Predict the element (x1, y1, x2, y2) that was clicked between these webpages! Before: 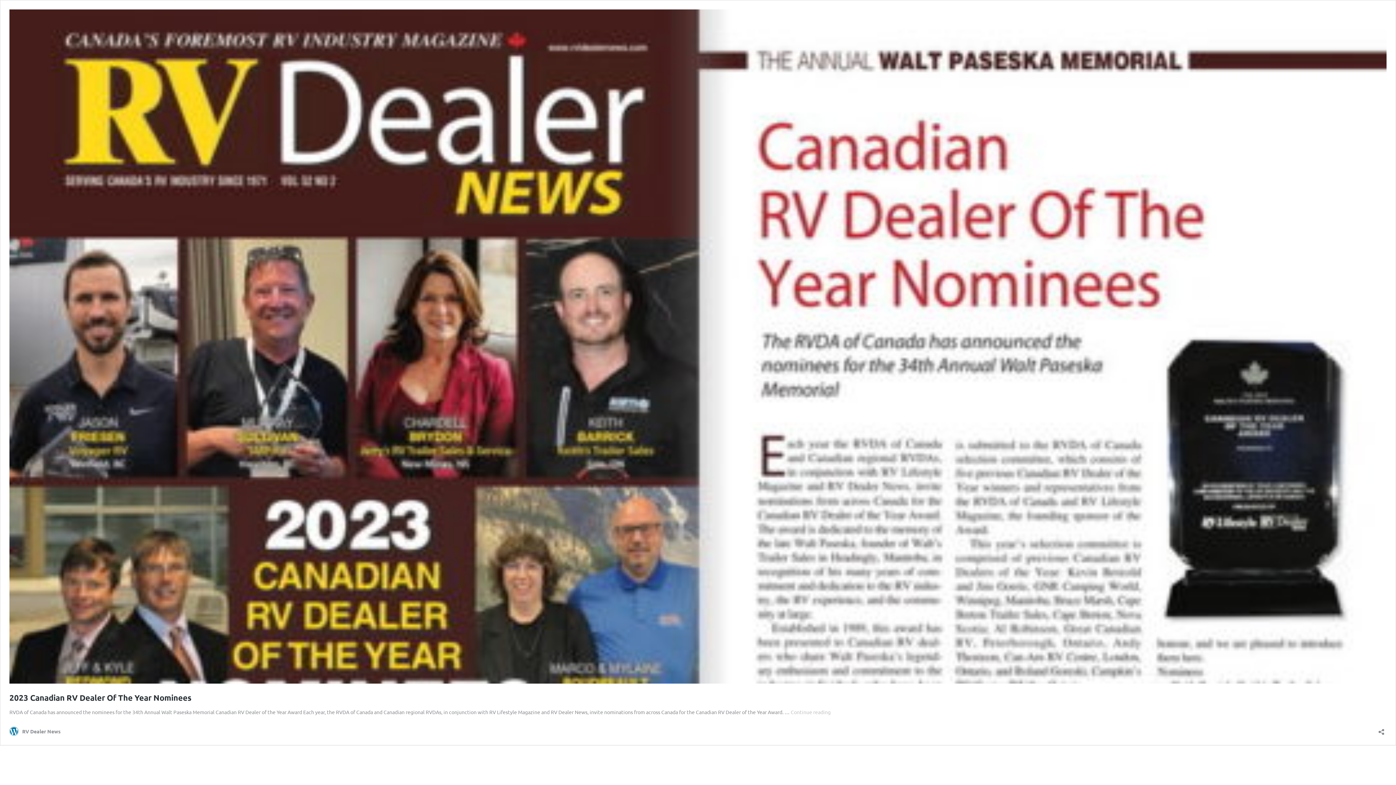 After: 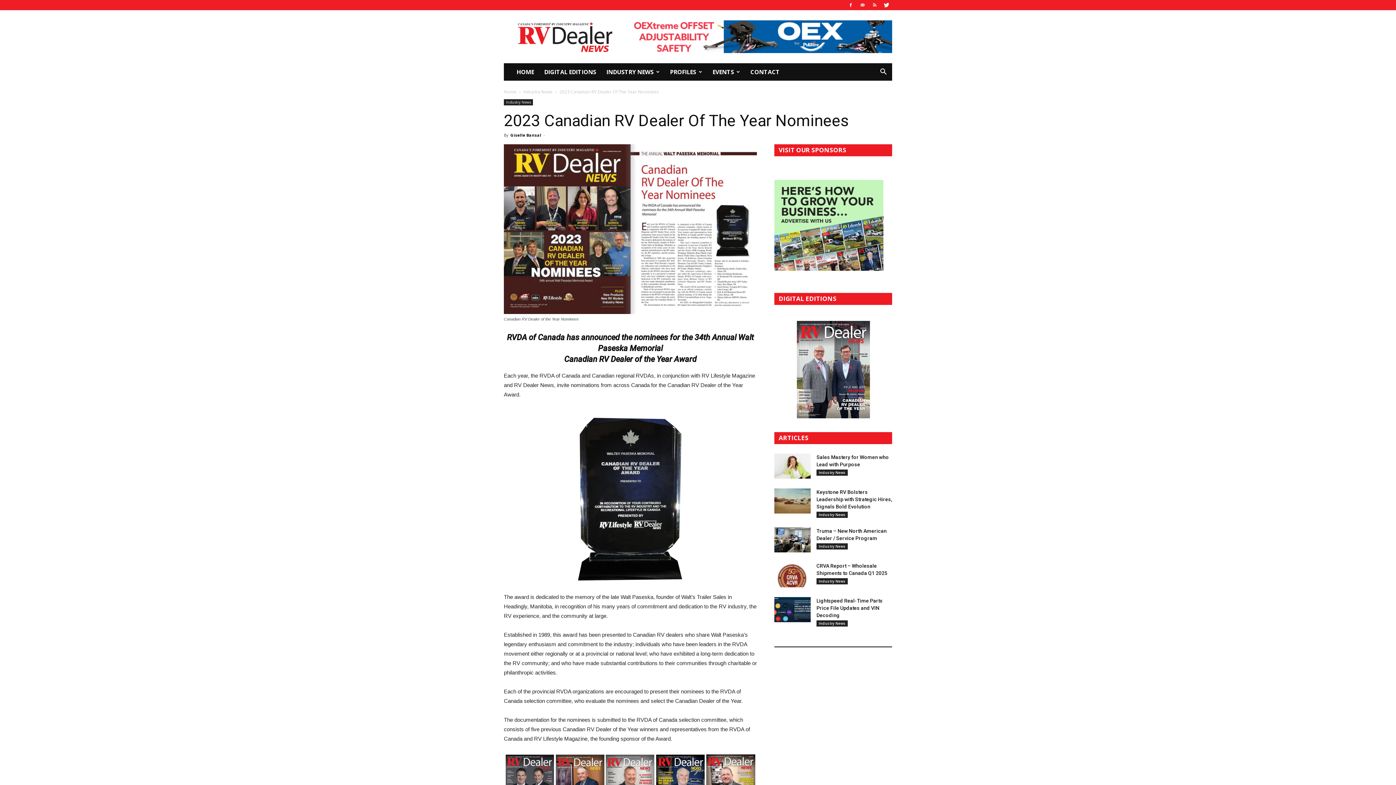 Action: label: Continue reading
2023 Canadian RV Dealer Of The Year Nominees bbox: (790, 709, 830, 715)